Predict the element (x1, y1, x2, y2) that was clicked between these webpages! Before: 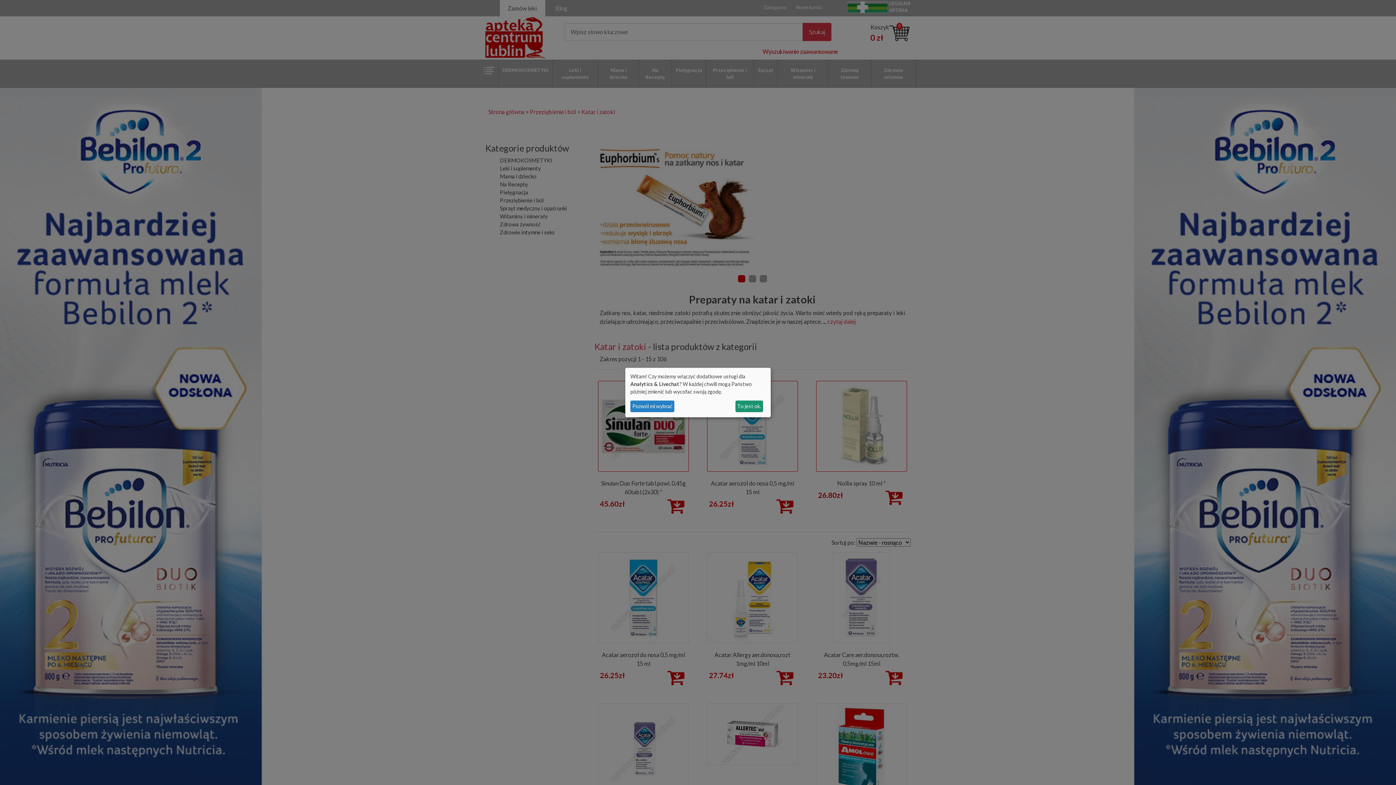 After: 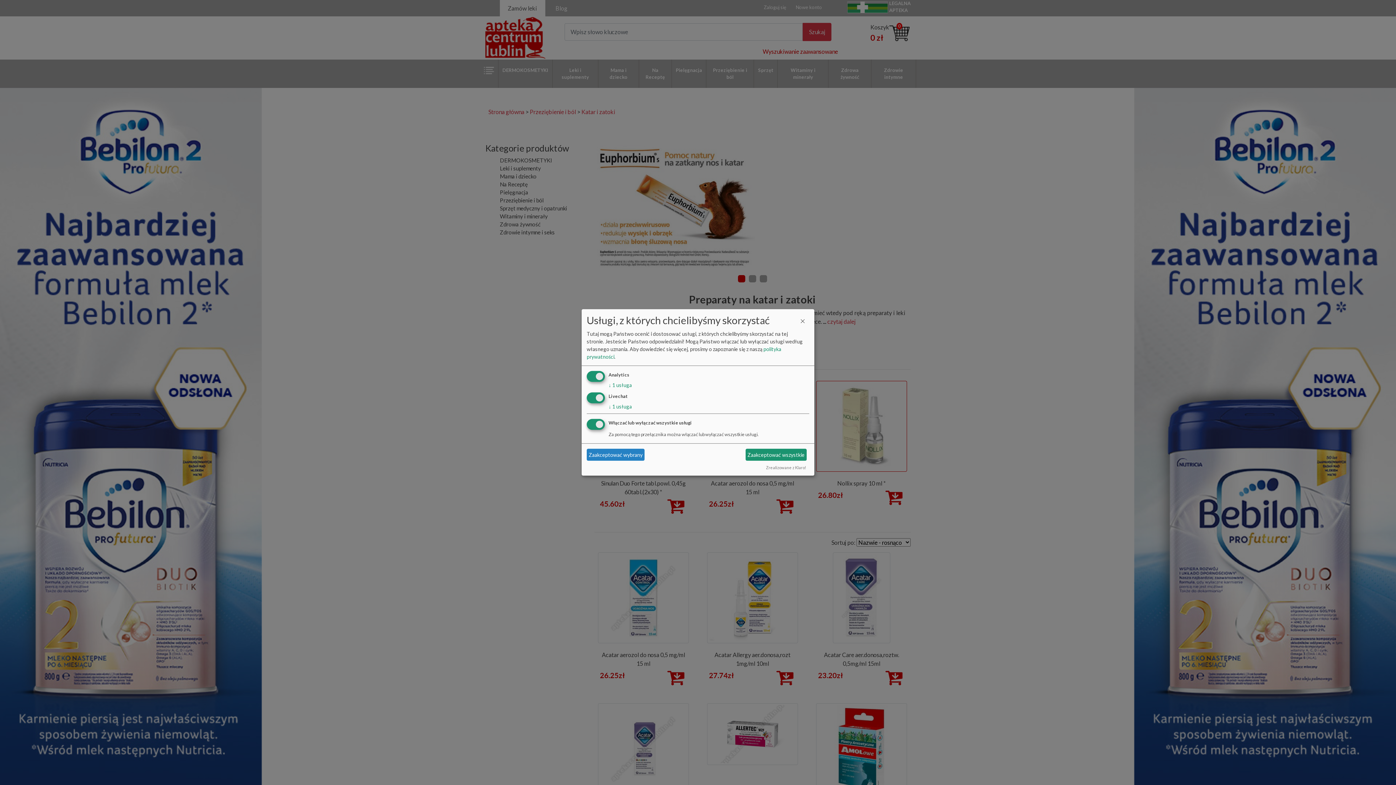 Action: label: Pozwól mi wybrać bbox: (630, 400, 674, 412)